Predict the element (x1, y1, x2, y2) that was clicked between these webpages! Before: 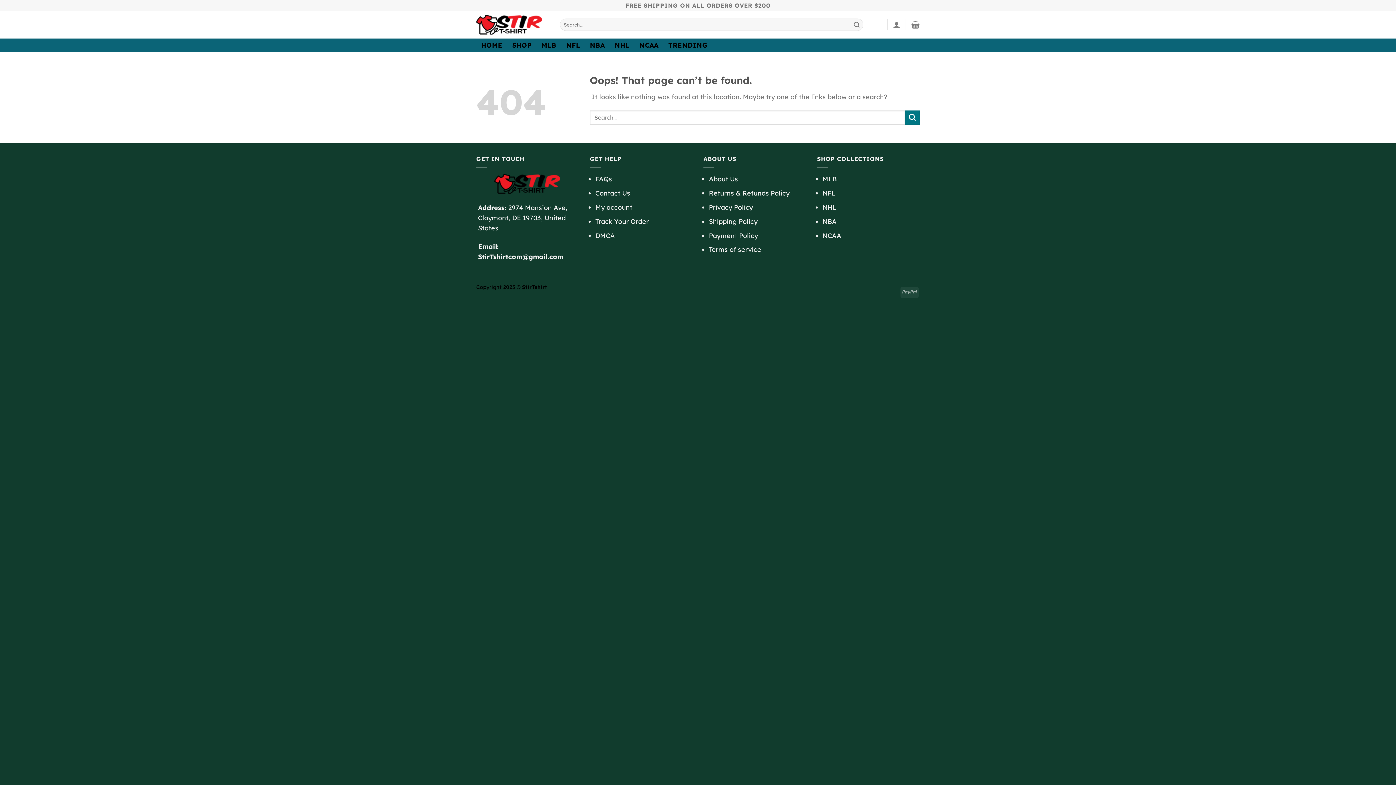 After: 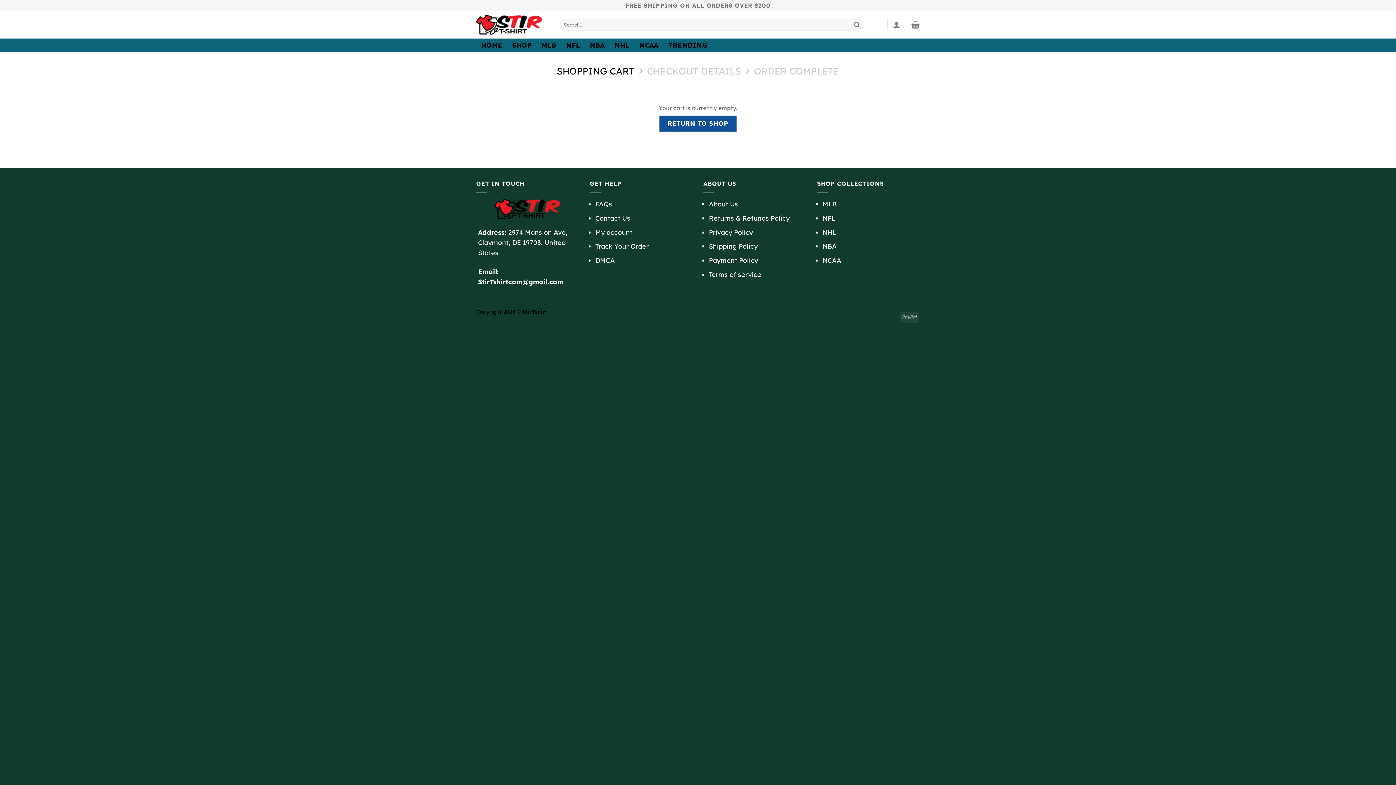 Action: bbox: (911, 16, 920, 32)